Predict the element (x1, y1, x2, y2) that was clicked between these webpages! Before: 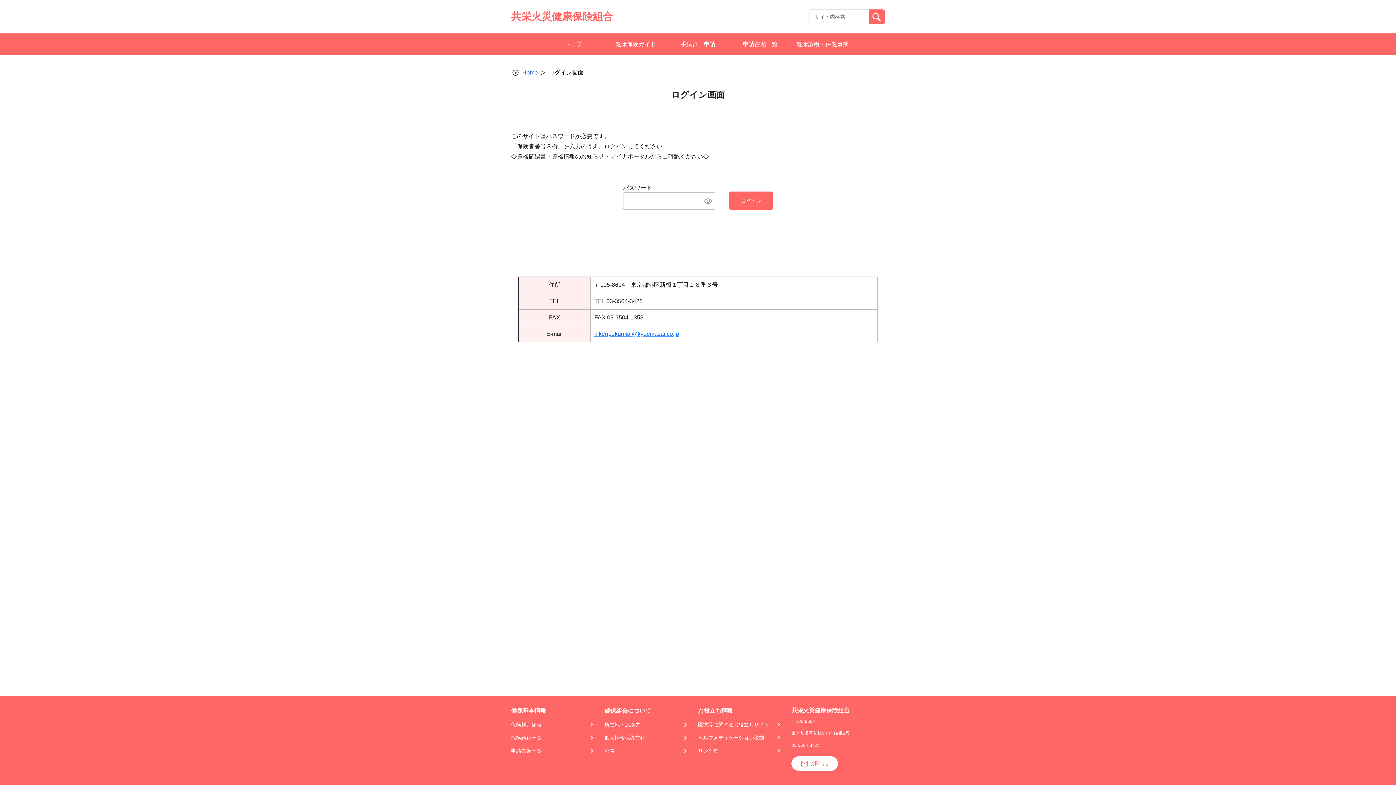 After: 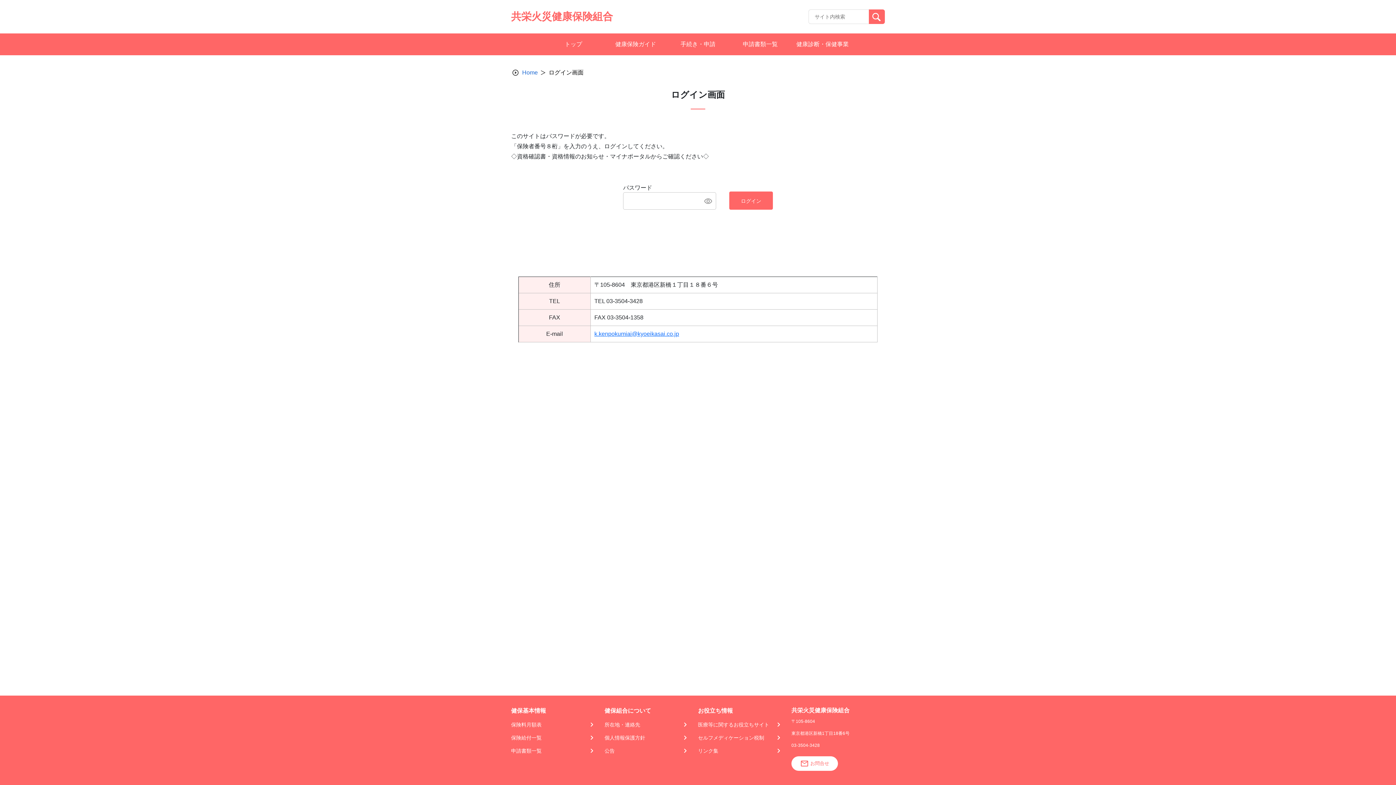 Action: bbox: (607, 36, 664, 52) label: 健康保険ガイド